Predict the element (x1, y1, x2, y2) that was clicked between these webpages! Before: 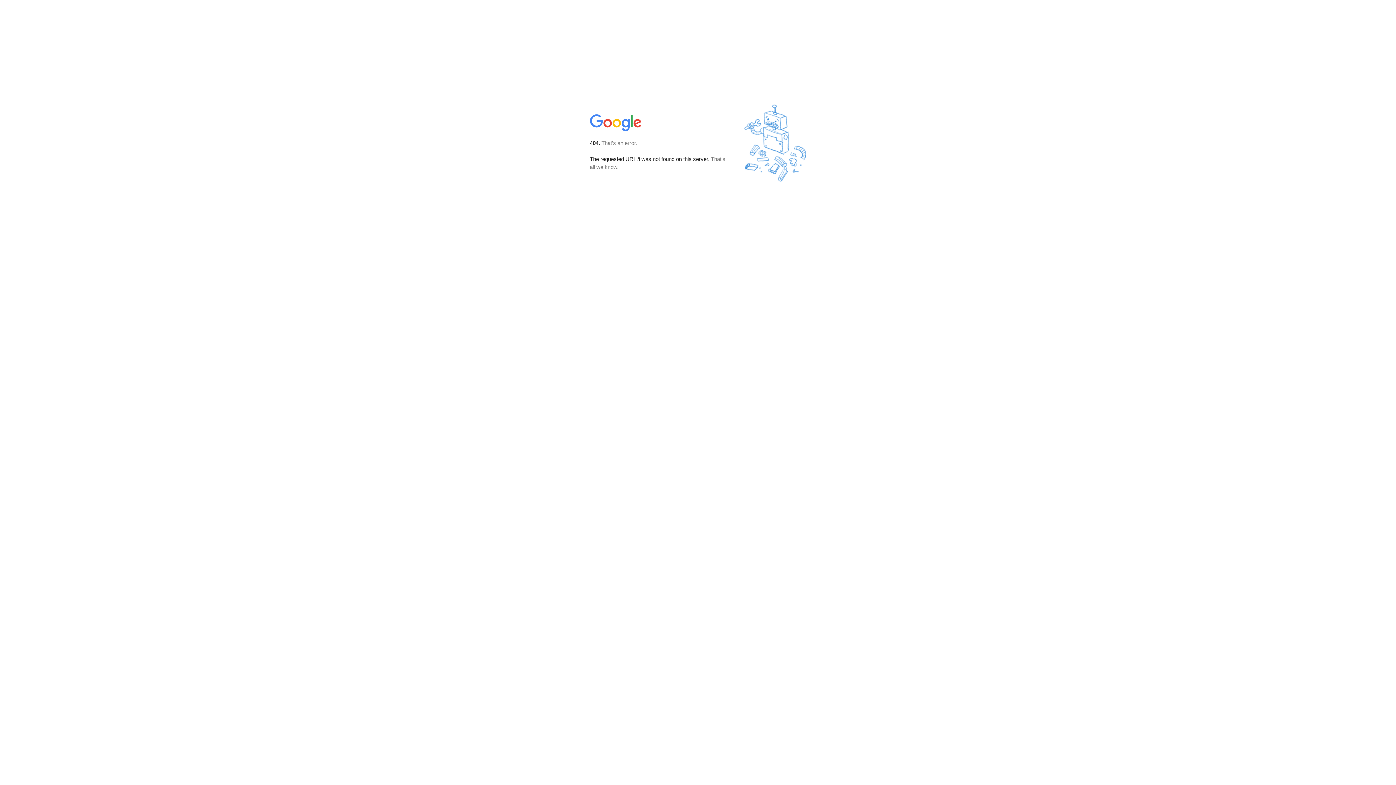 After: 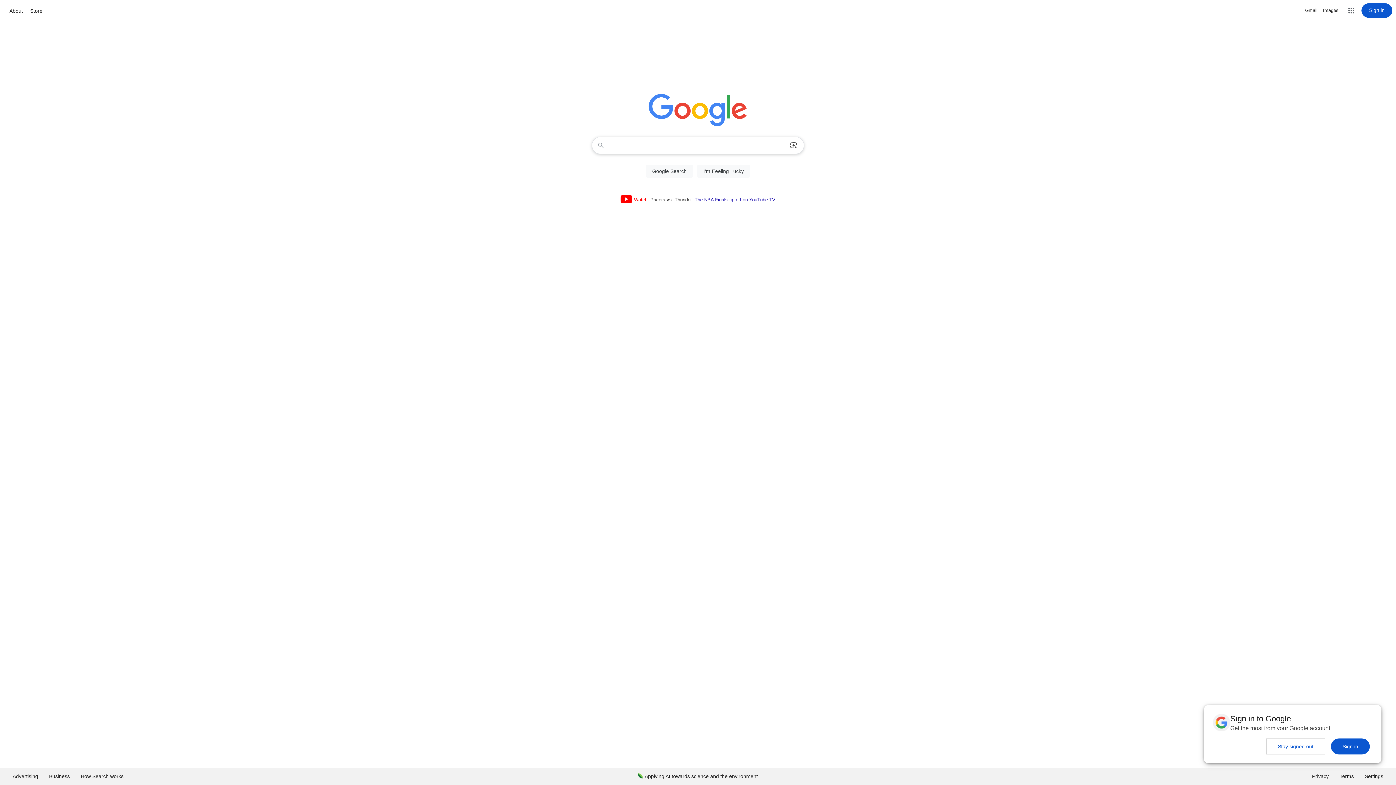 Action: bbox: (590, 127, 642, 134)